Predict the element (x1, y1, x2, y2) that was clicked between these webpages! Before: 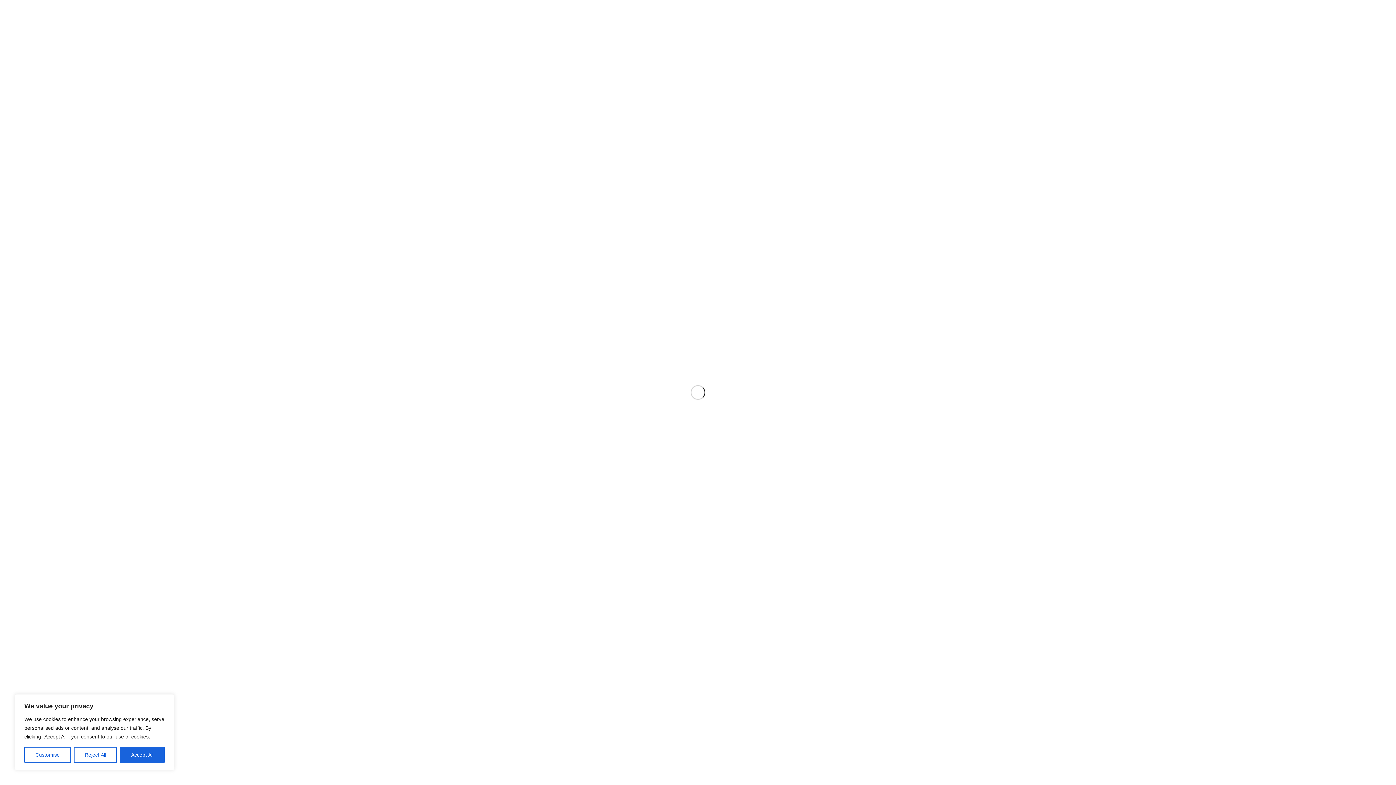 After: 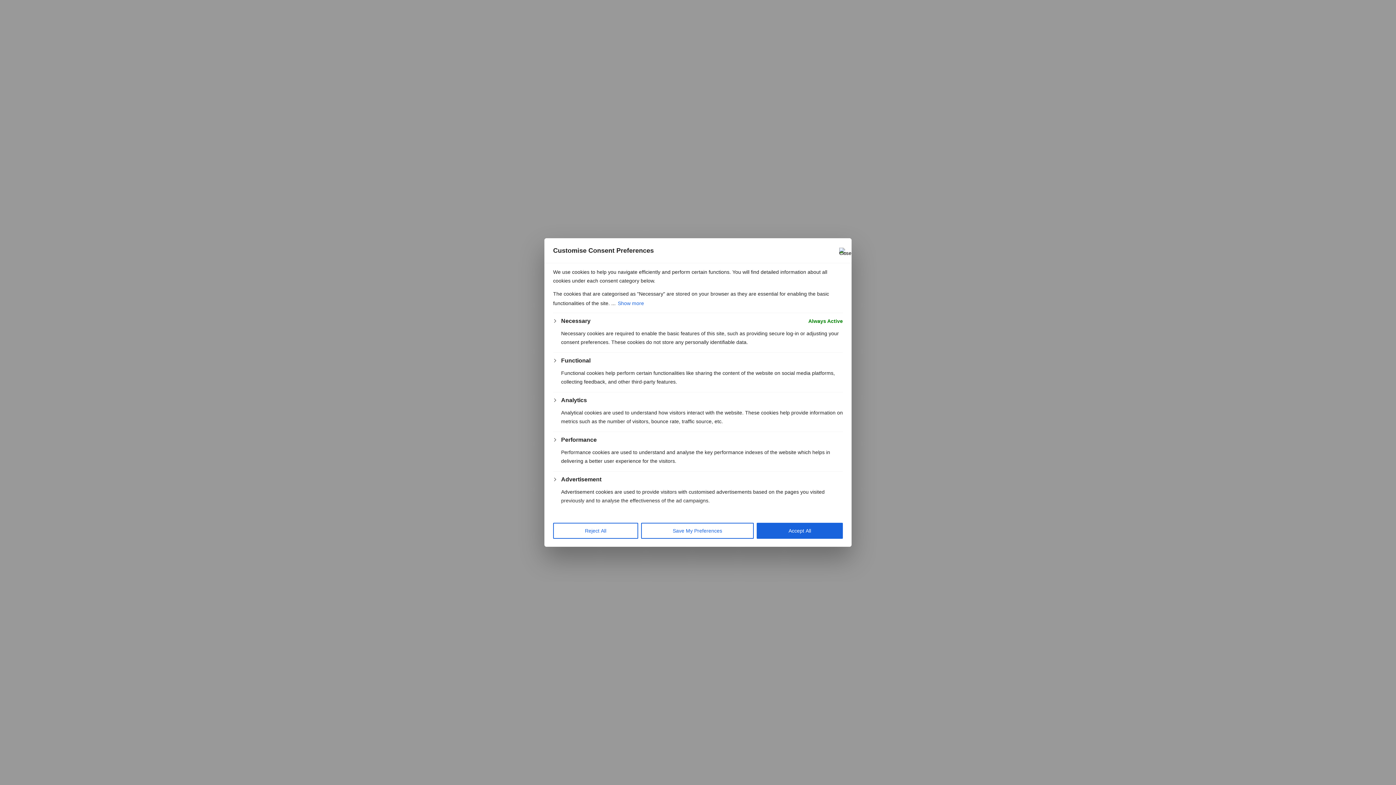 Action: bbox: (24, 747, 70, 763) label: Customise